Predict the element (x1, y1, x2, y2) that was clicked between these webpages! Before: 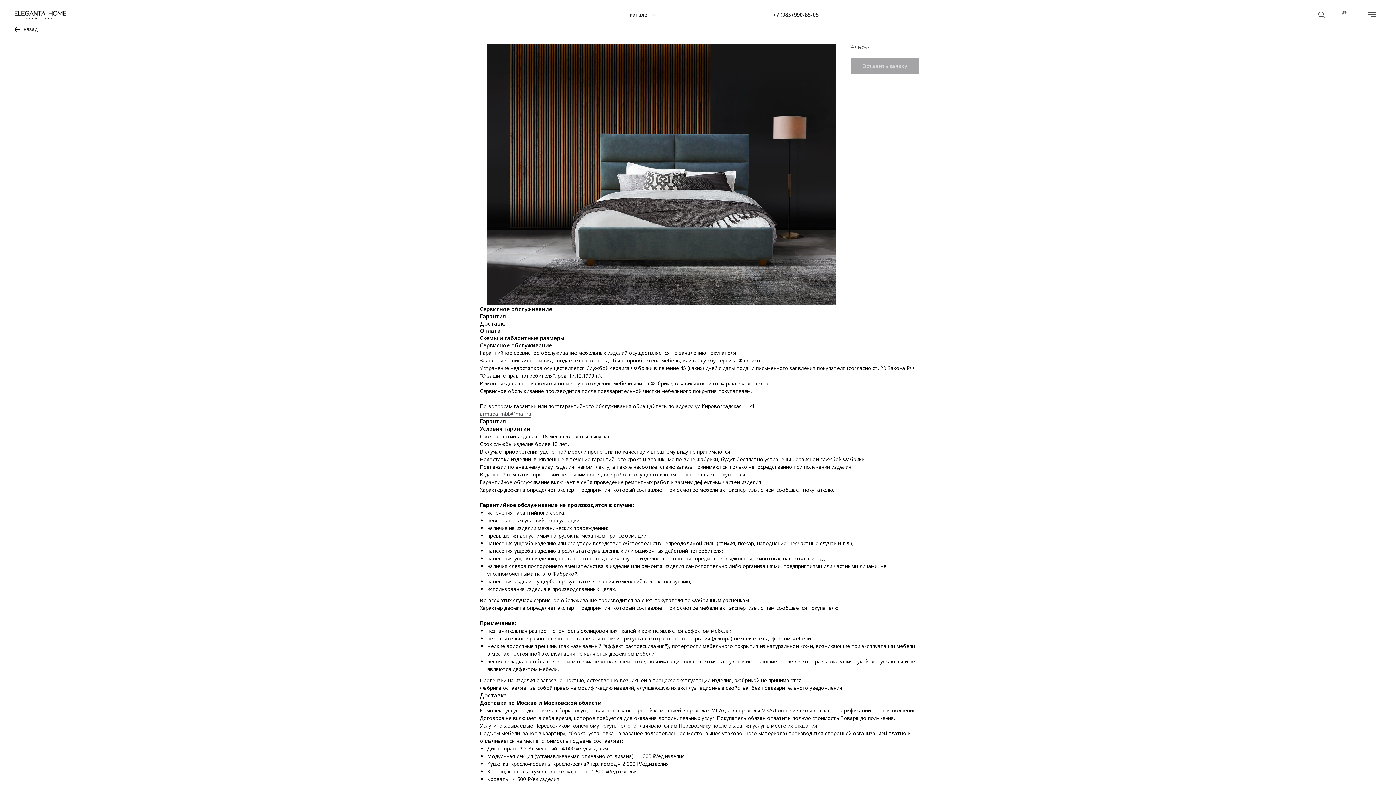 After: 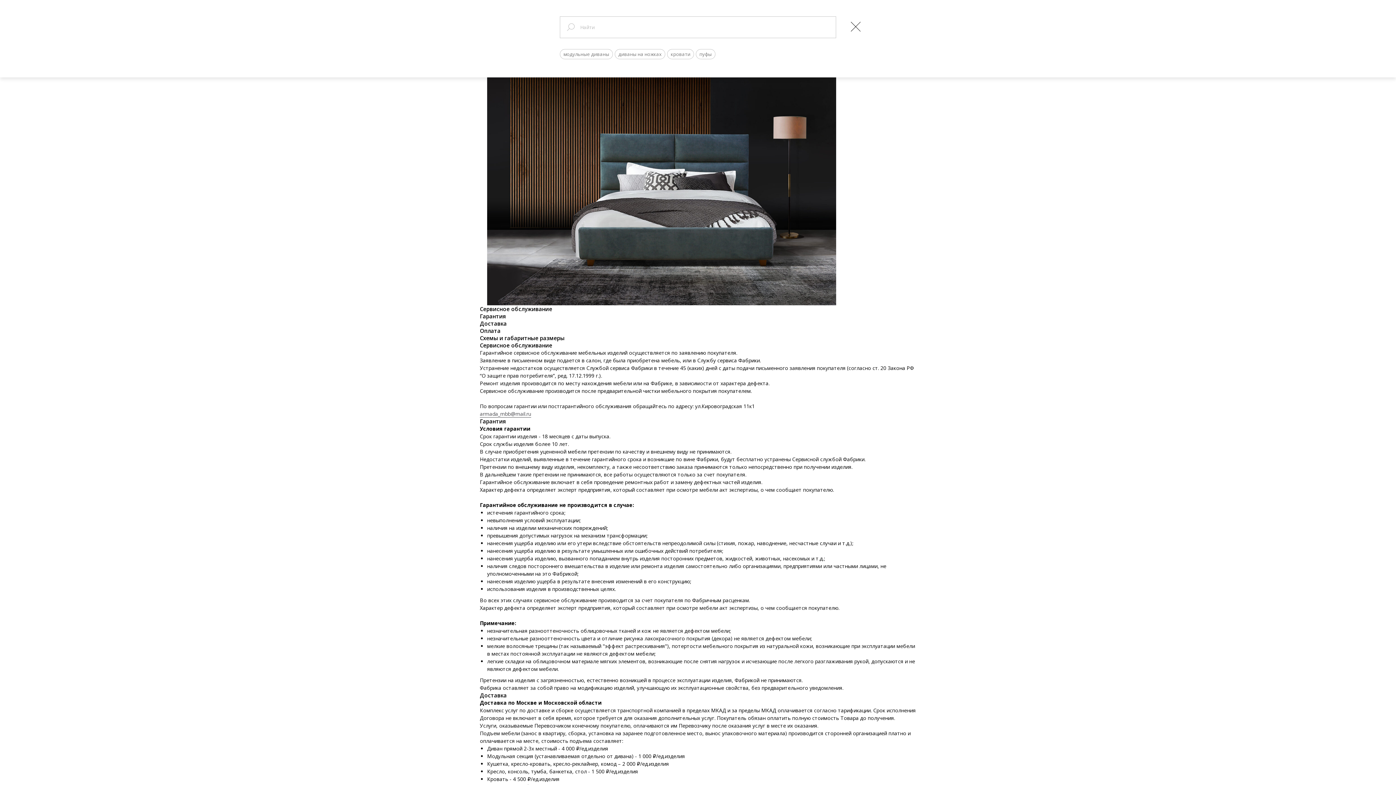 Action: label: Поиск bbox: (1318, 10, 1324, 17)